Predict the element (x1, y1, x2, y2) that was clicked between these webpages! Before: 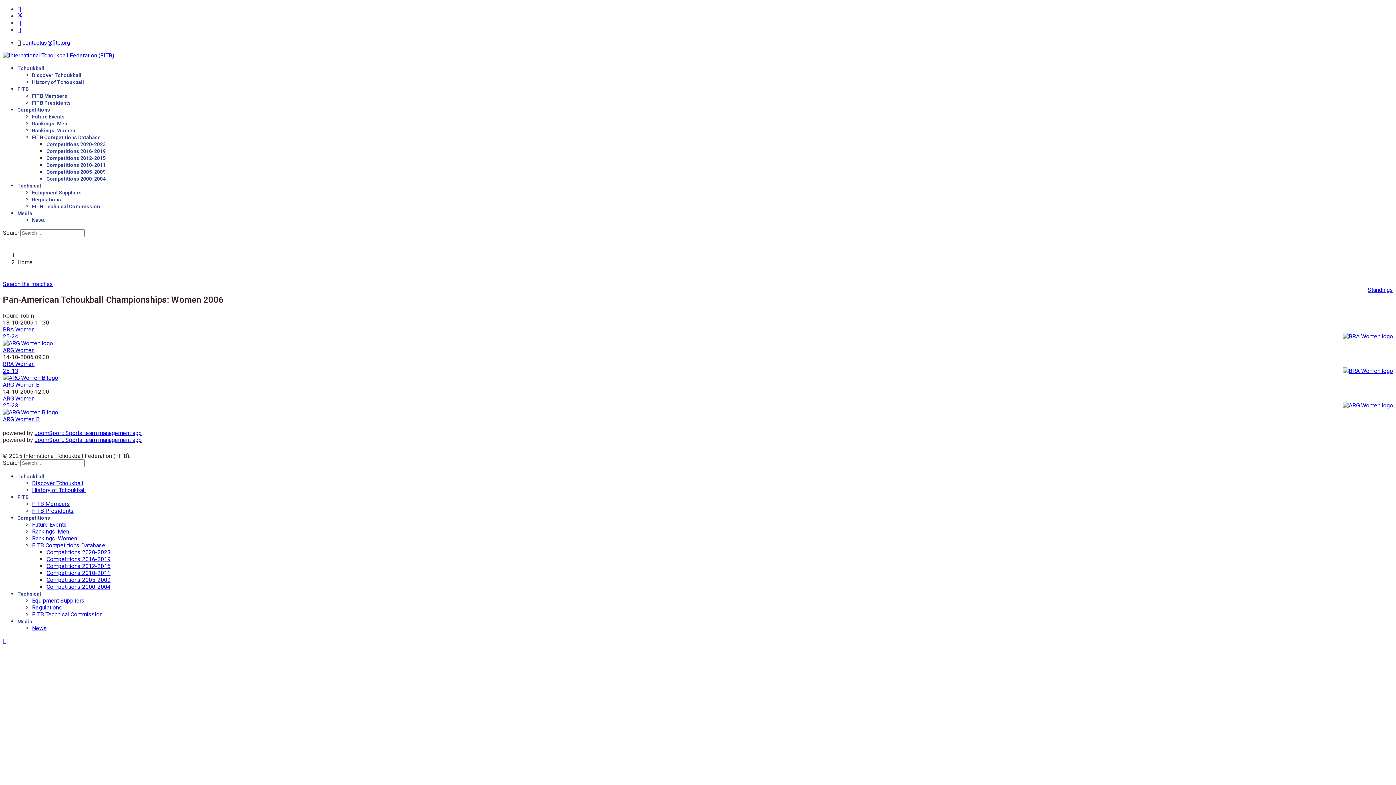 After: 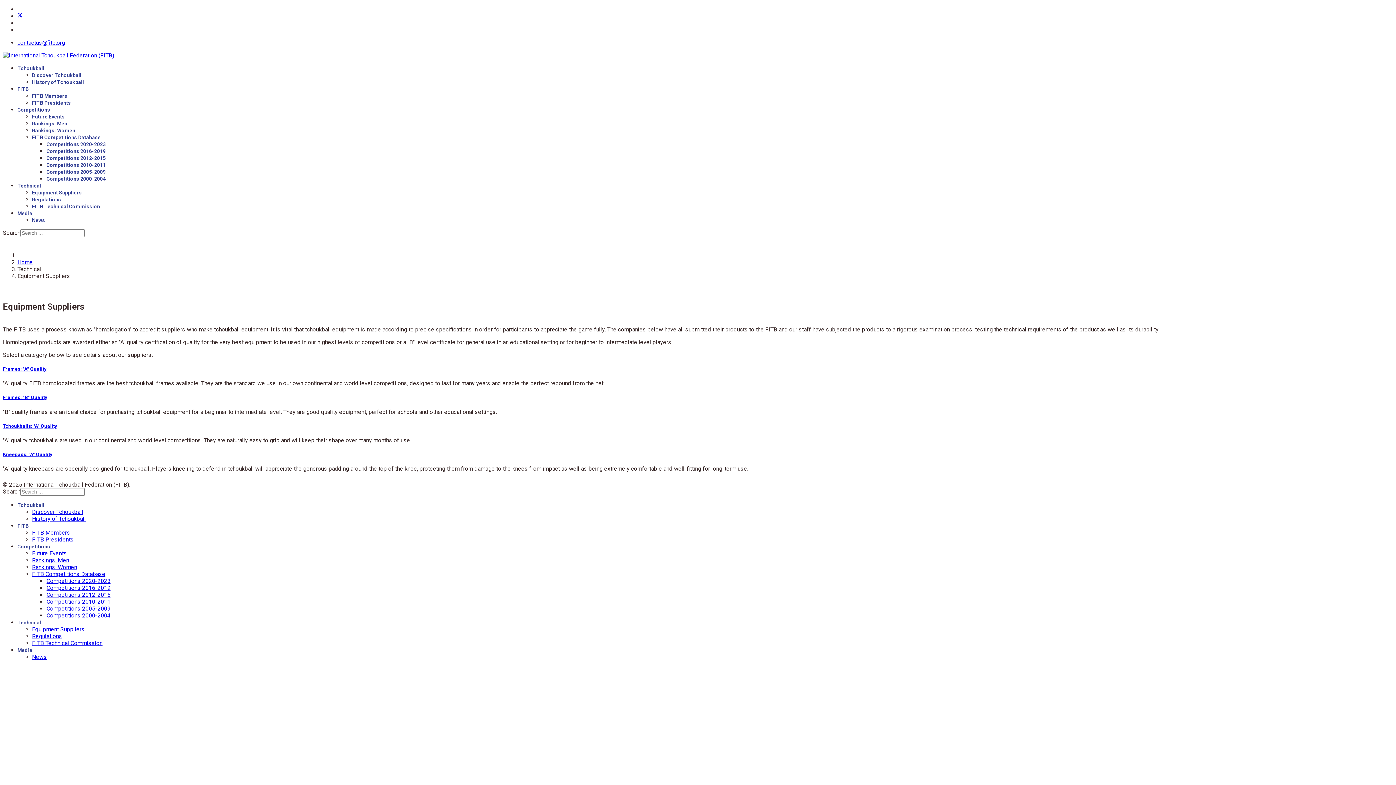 Action: bbox: (32, 597, 84, 604) label: Equipment Suppliers